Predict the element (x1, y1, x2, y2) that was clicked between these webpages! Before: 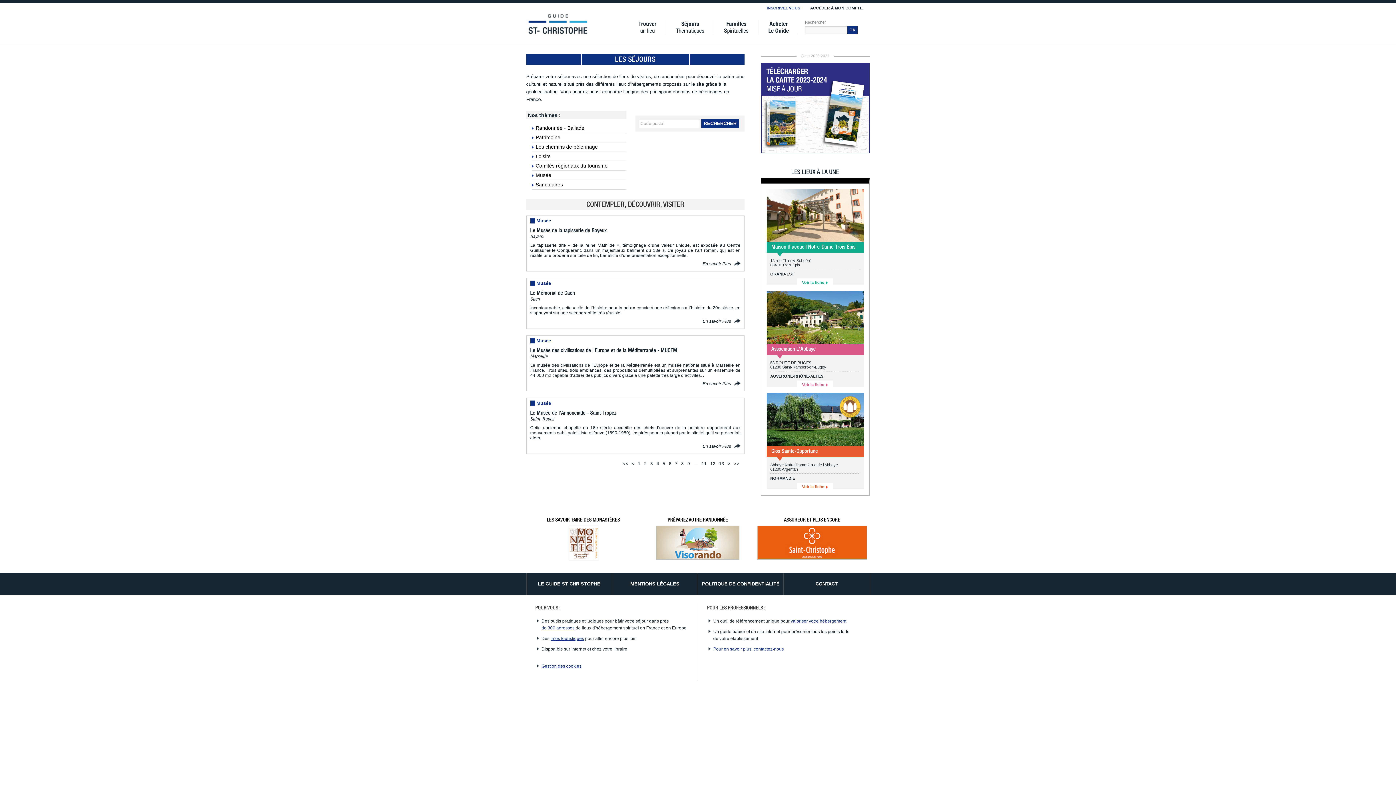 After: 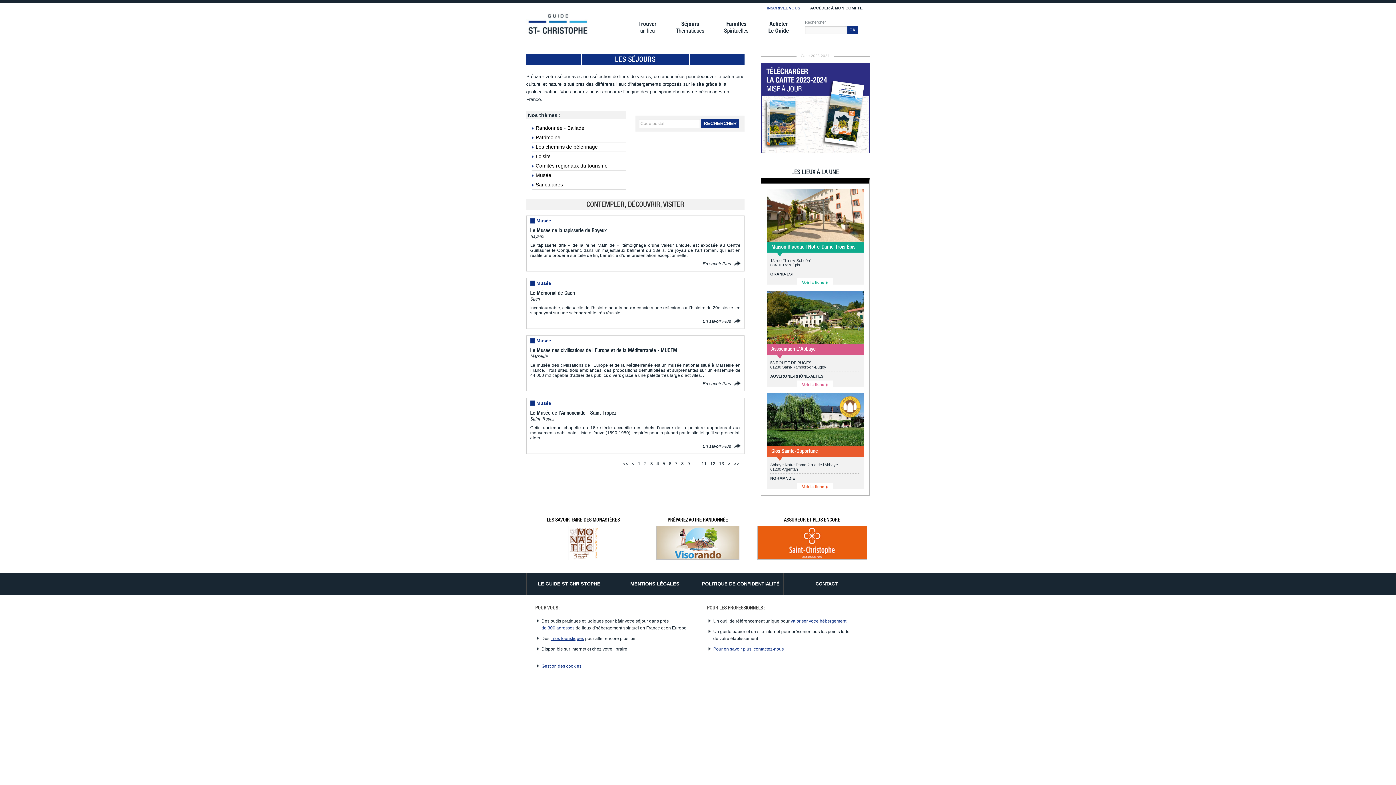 Action: bbox: (568, 526, 598, 531)